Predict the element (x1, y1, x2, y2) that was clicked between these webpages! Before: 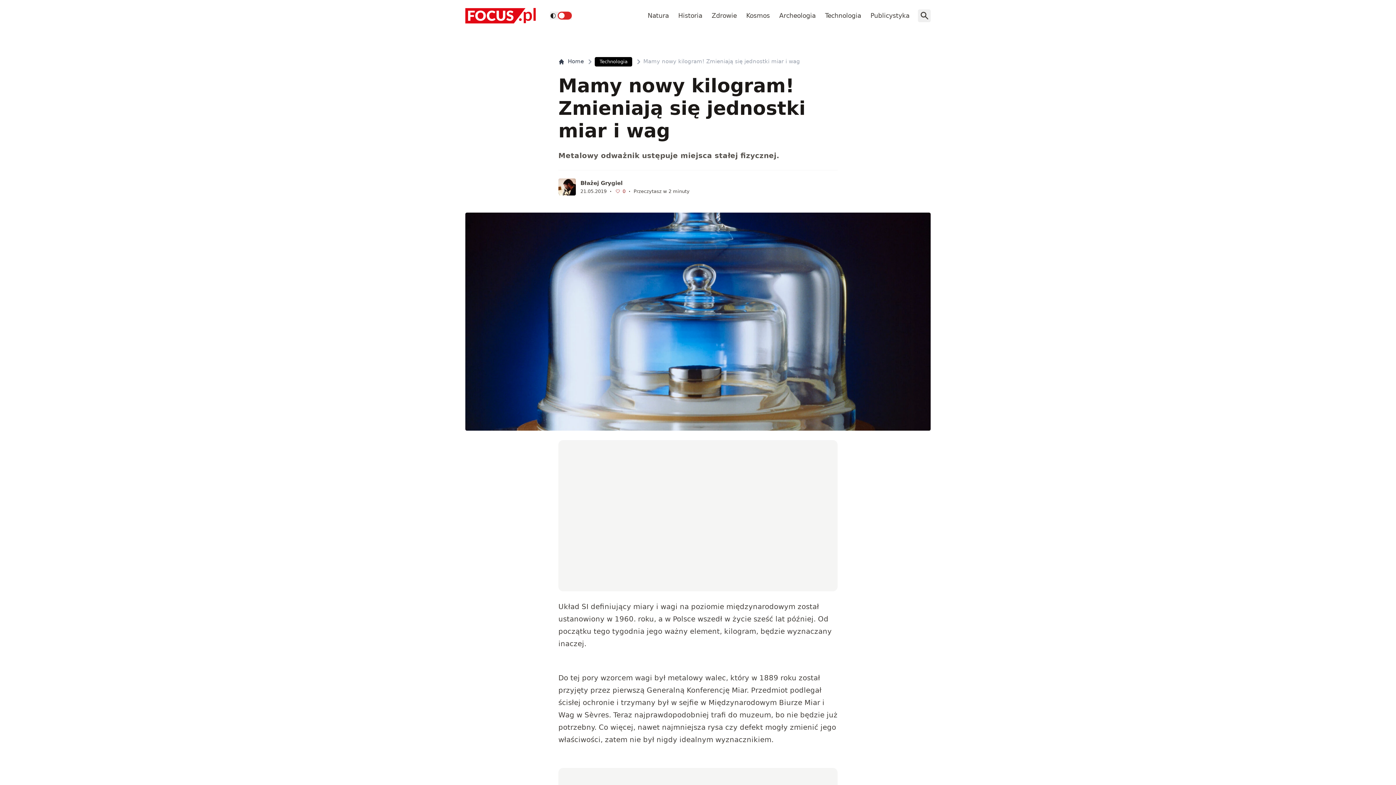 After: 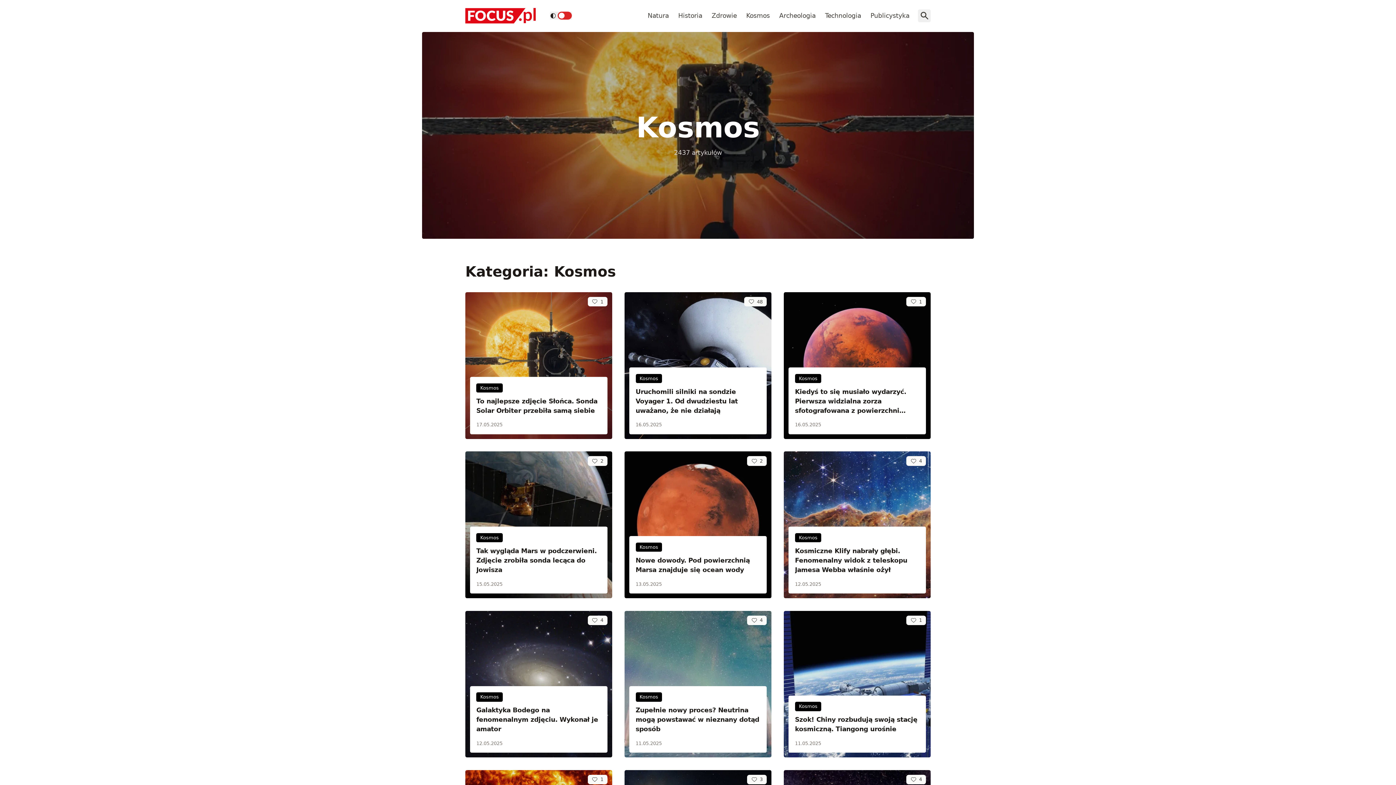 Action: label: Kosmos bbox: (742, 7, 773, 23)